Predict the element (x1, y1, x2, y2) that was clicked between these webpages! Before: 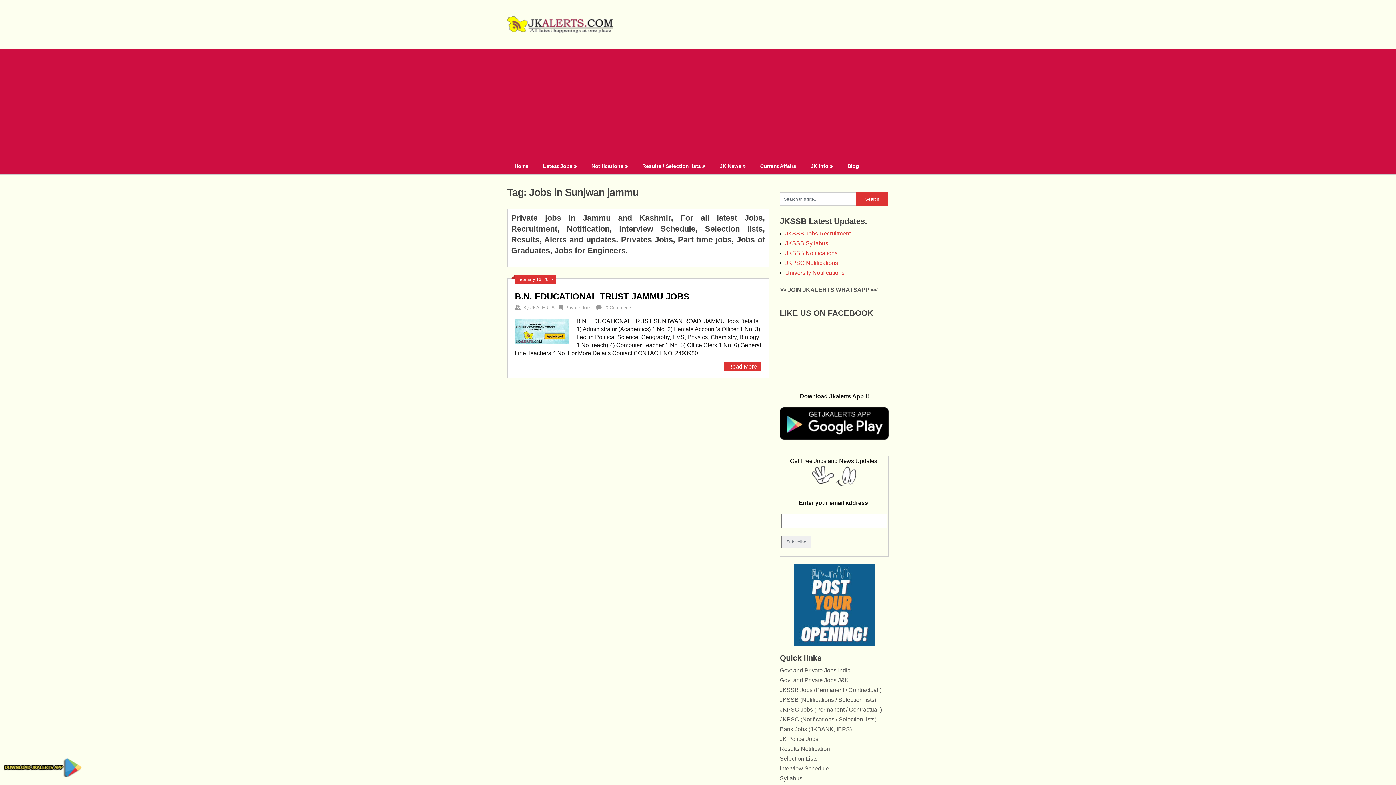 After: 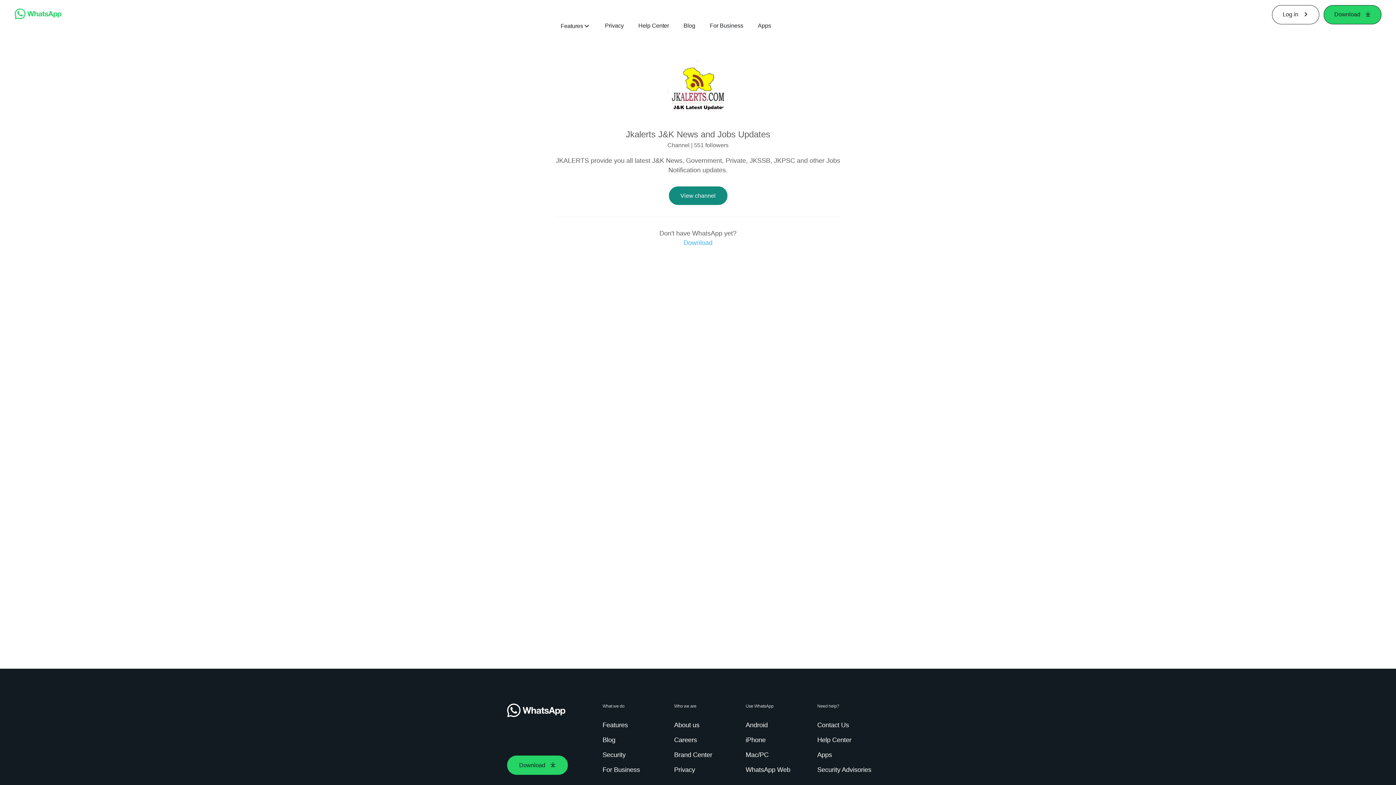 Action: bbox: (780, 286, 877, 293) label: >> JOIN JKALERTS WHATSAPP <<